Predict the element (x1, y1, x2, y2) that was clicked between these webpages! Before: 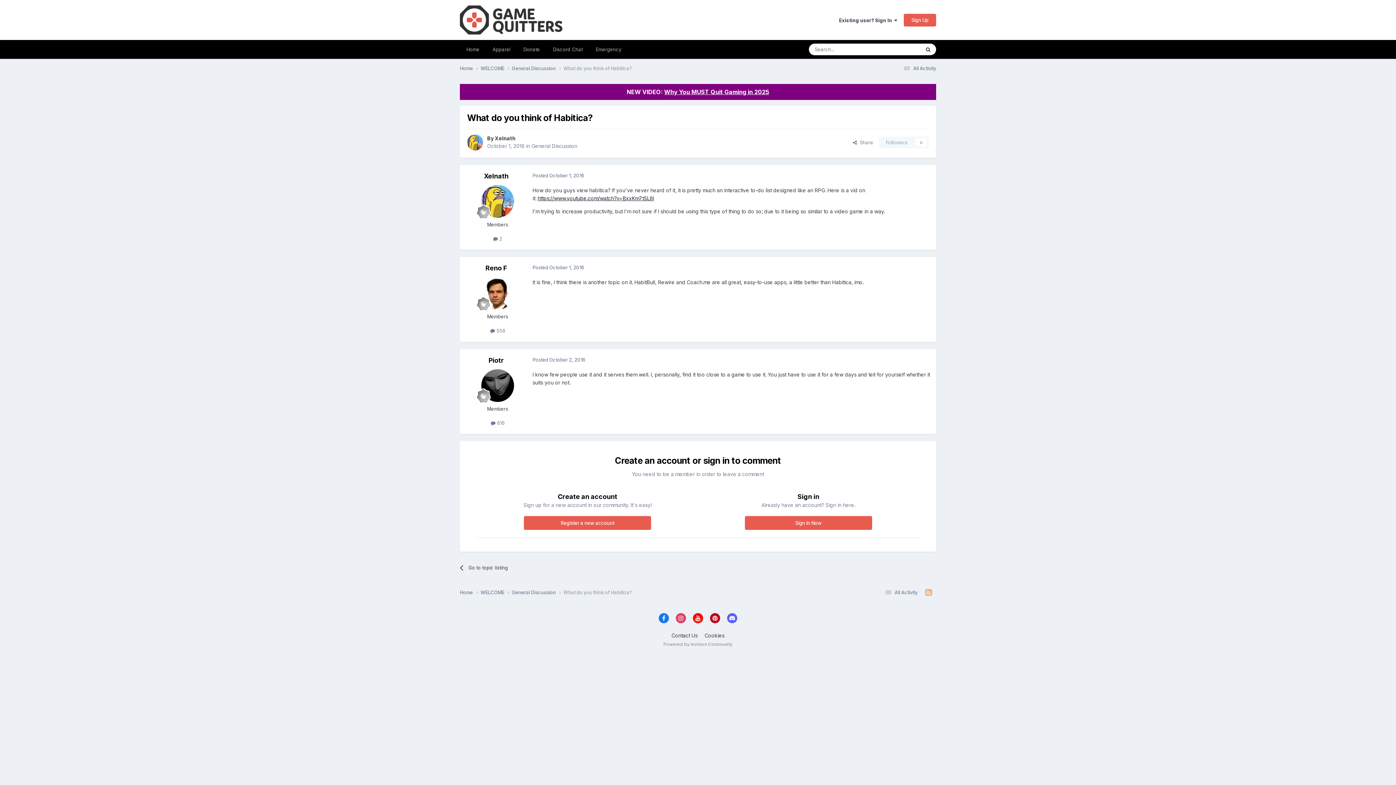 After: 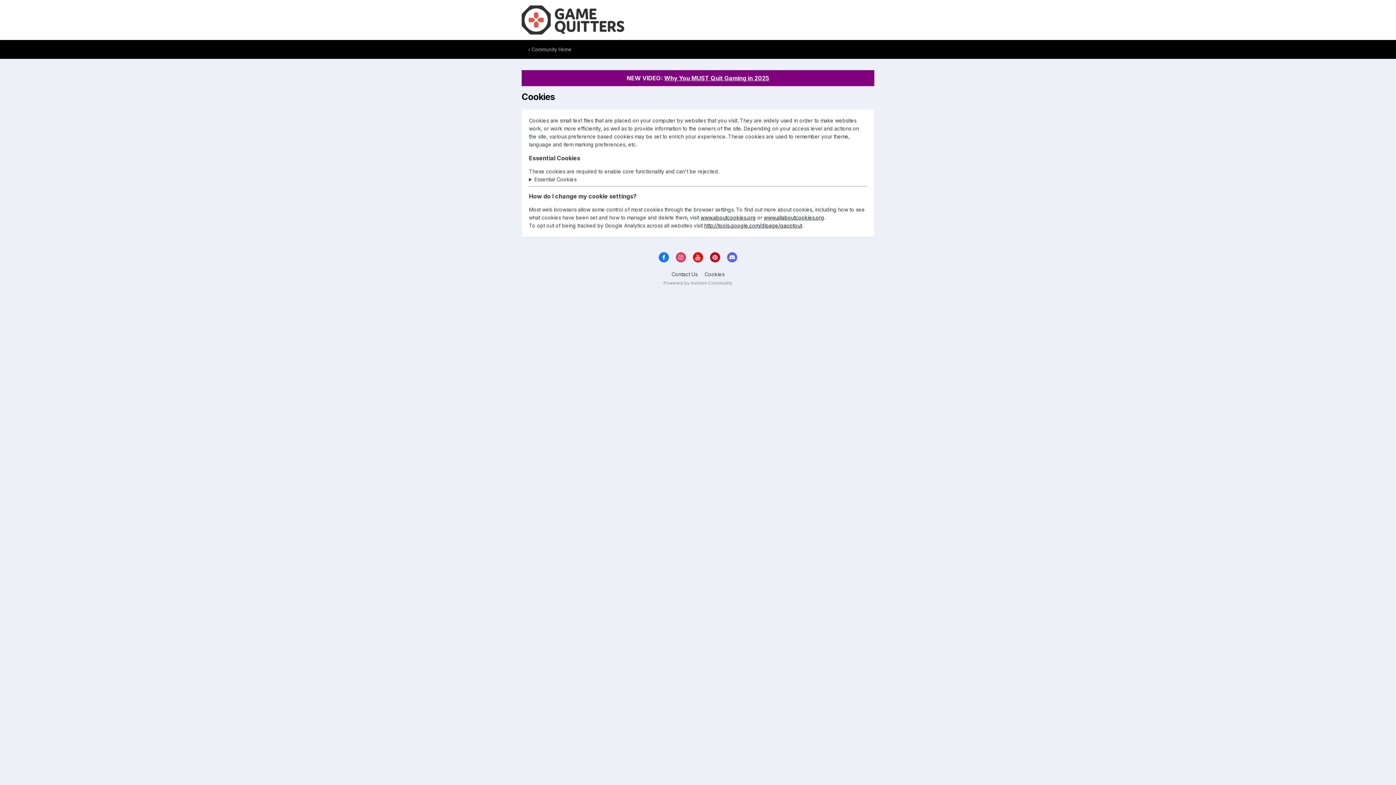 Action: bbox: (704, 632, 724, 638) label: Cookies